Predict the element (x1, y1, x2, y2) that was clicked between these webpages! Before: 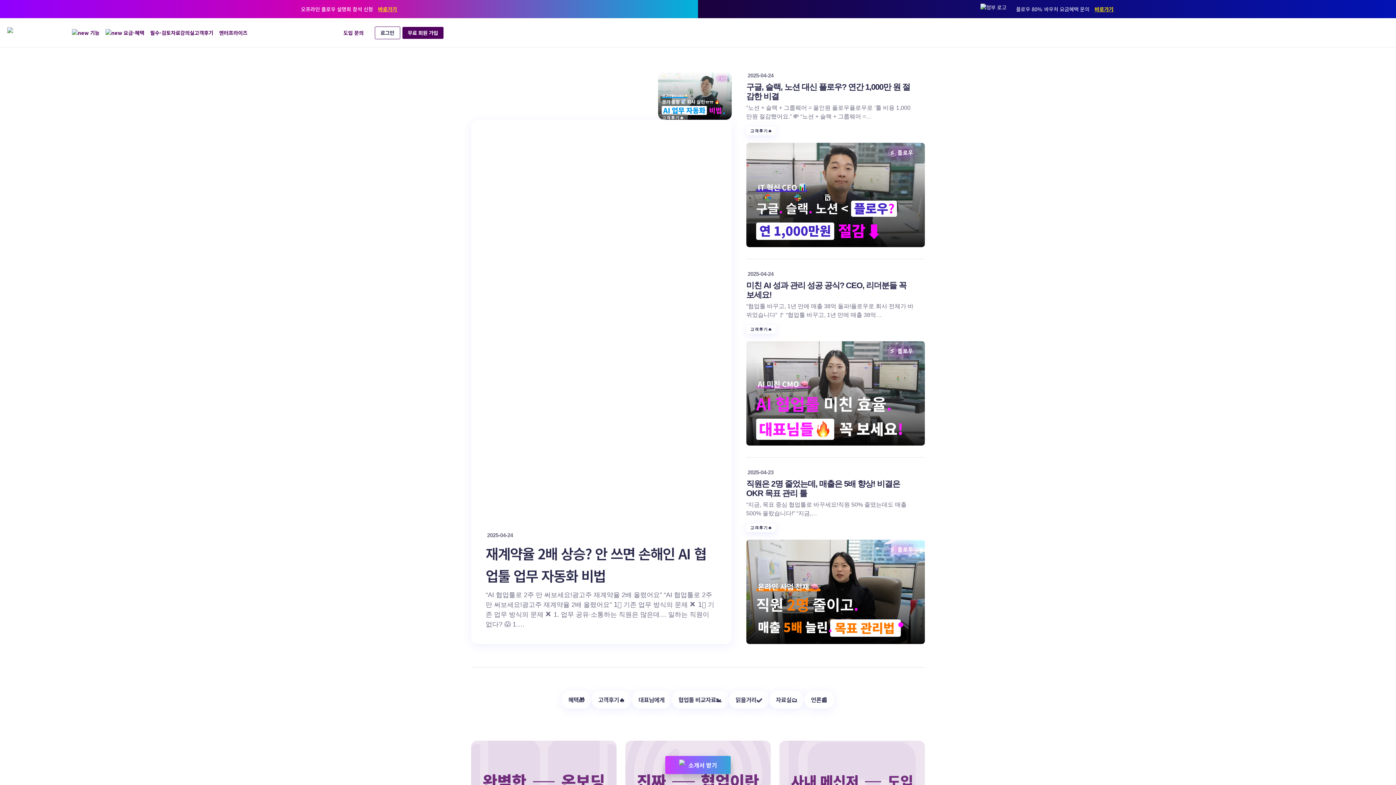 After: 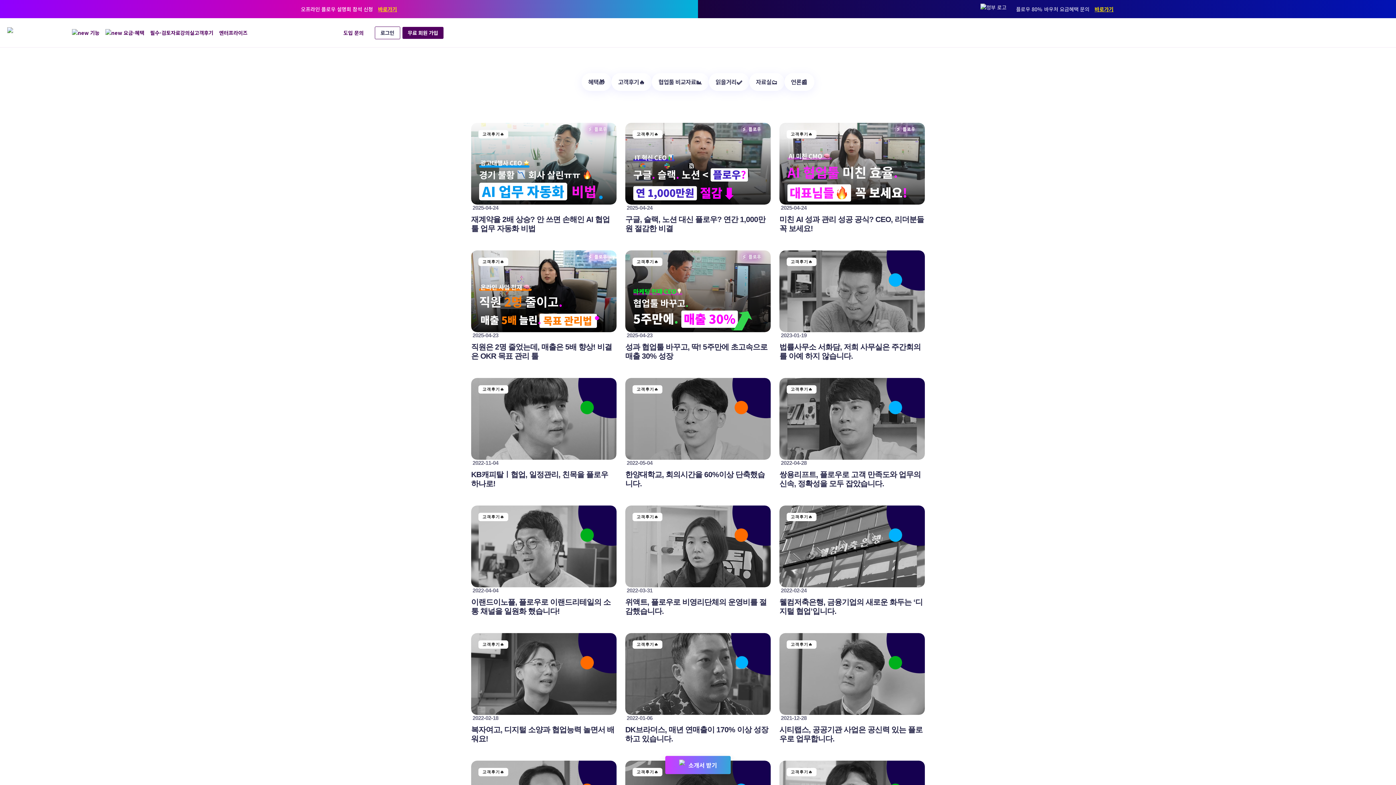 Action: bbox: (591, 691, 632, 709)